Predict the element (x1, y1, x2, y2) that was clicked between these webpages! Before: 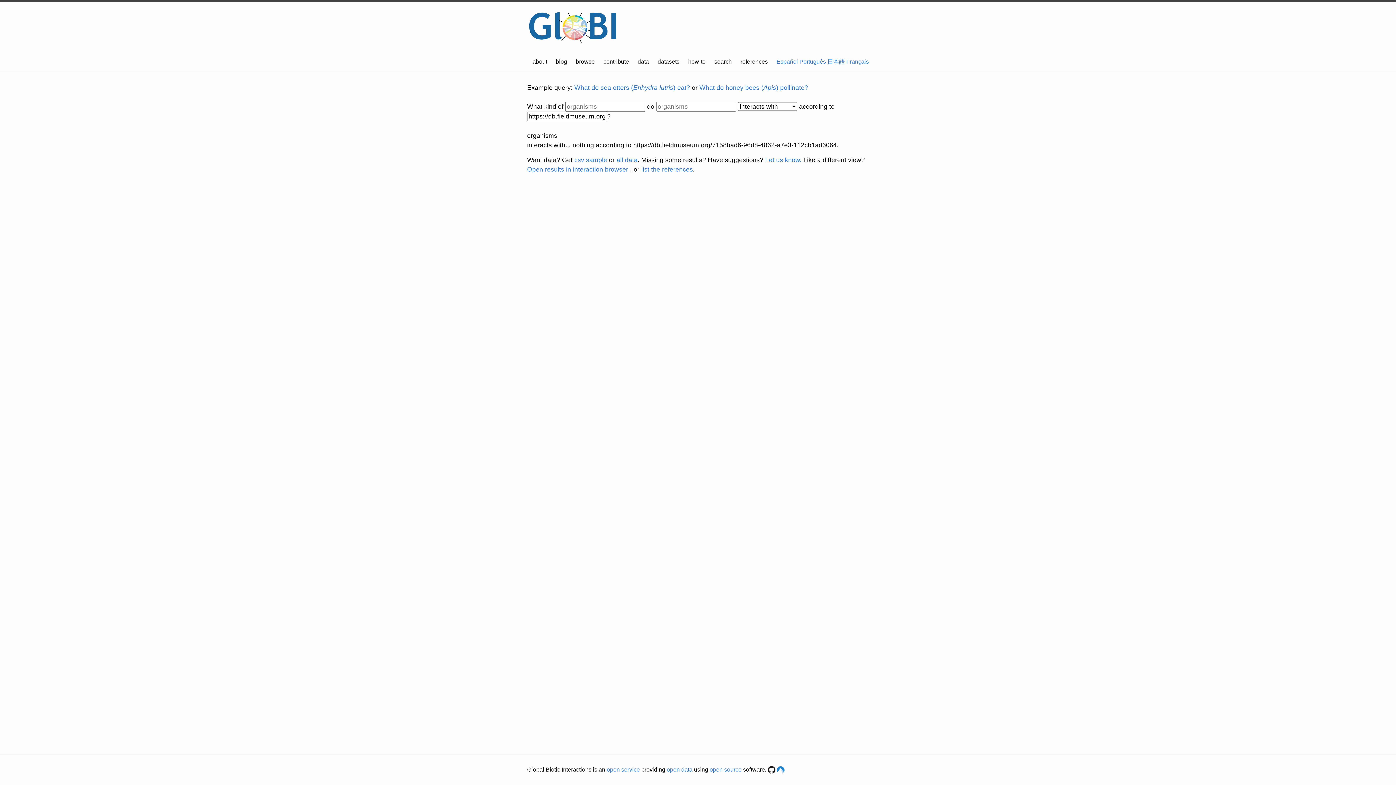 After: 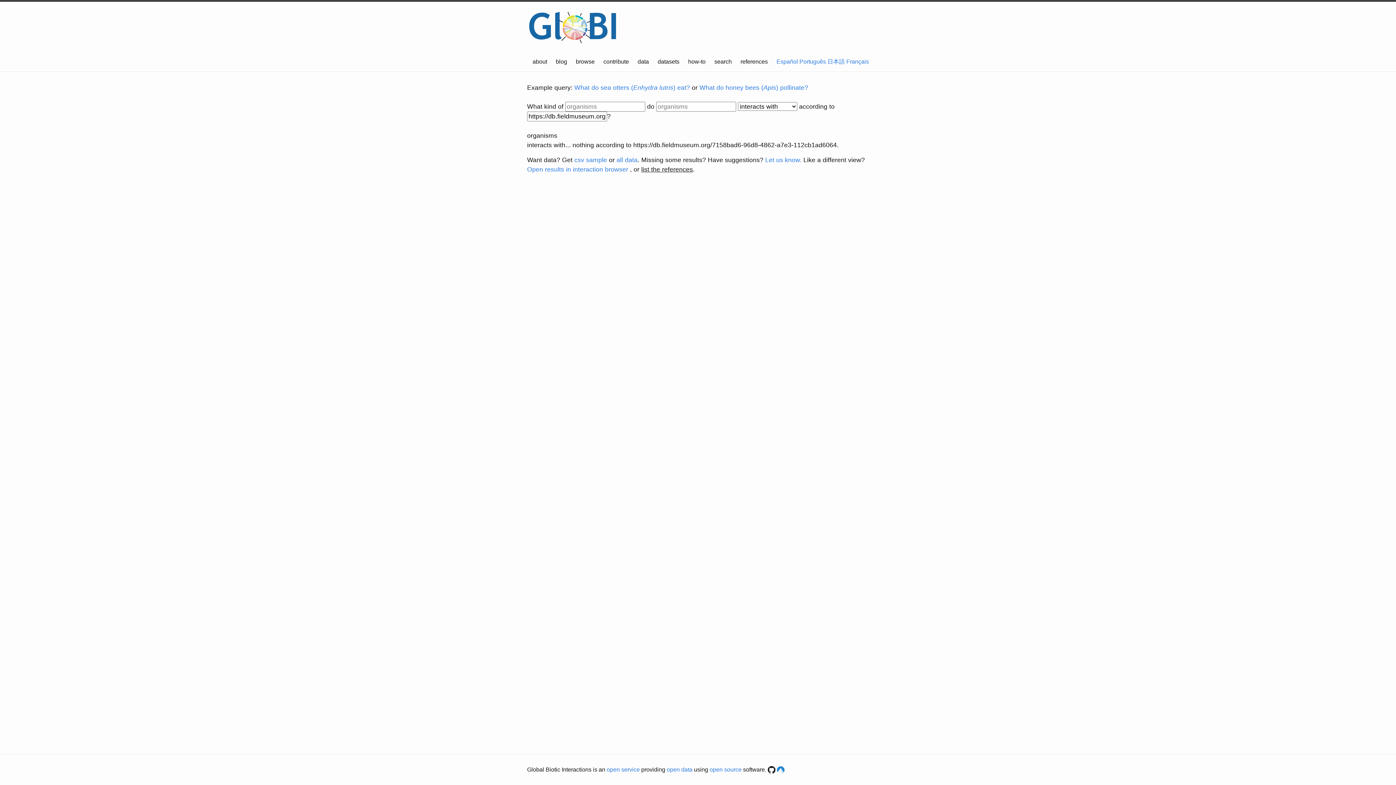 Action: label: list the references bbox: (641, 165, 693, 173)